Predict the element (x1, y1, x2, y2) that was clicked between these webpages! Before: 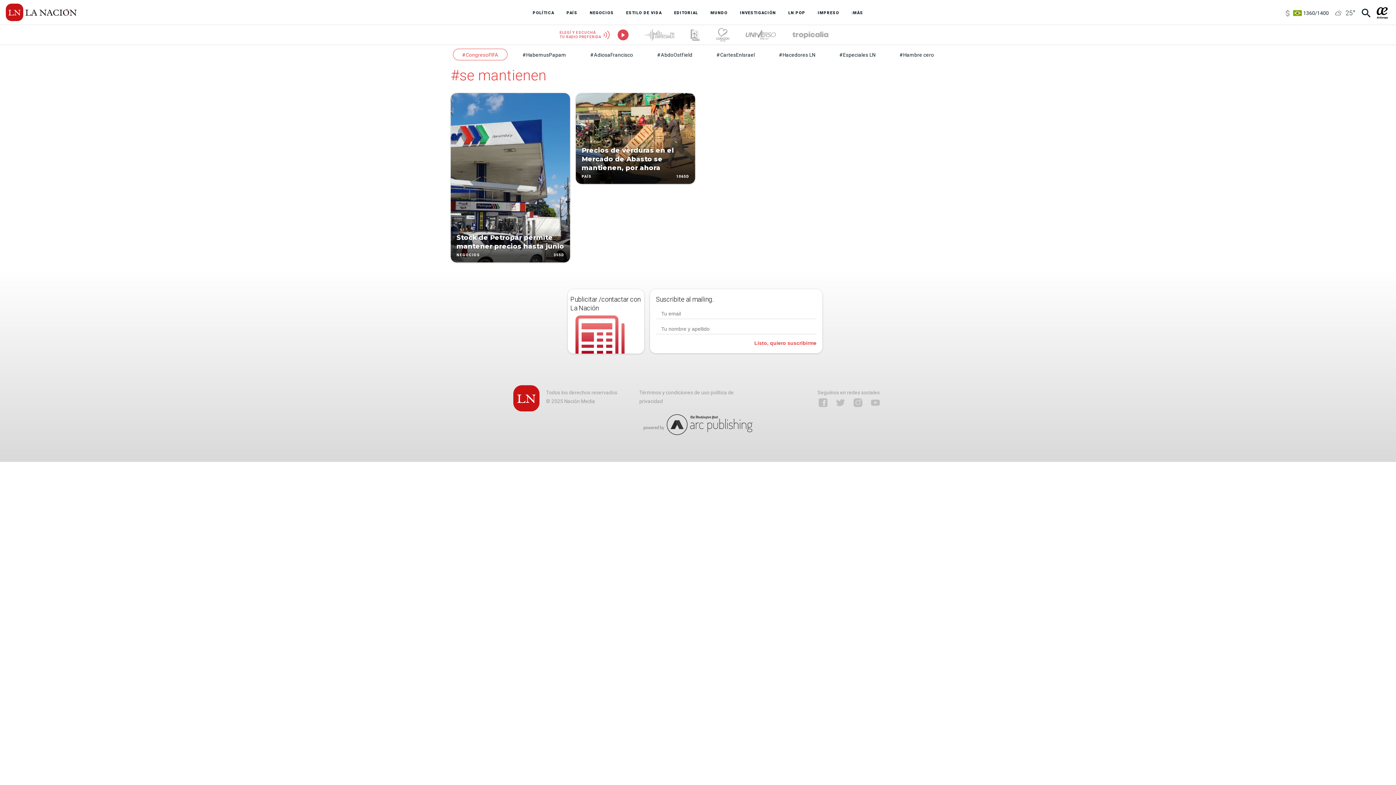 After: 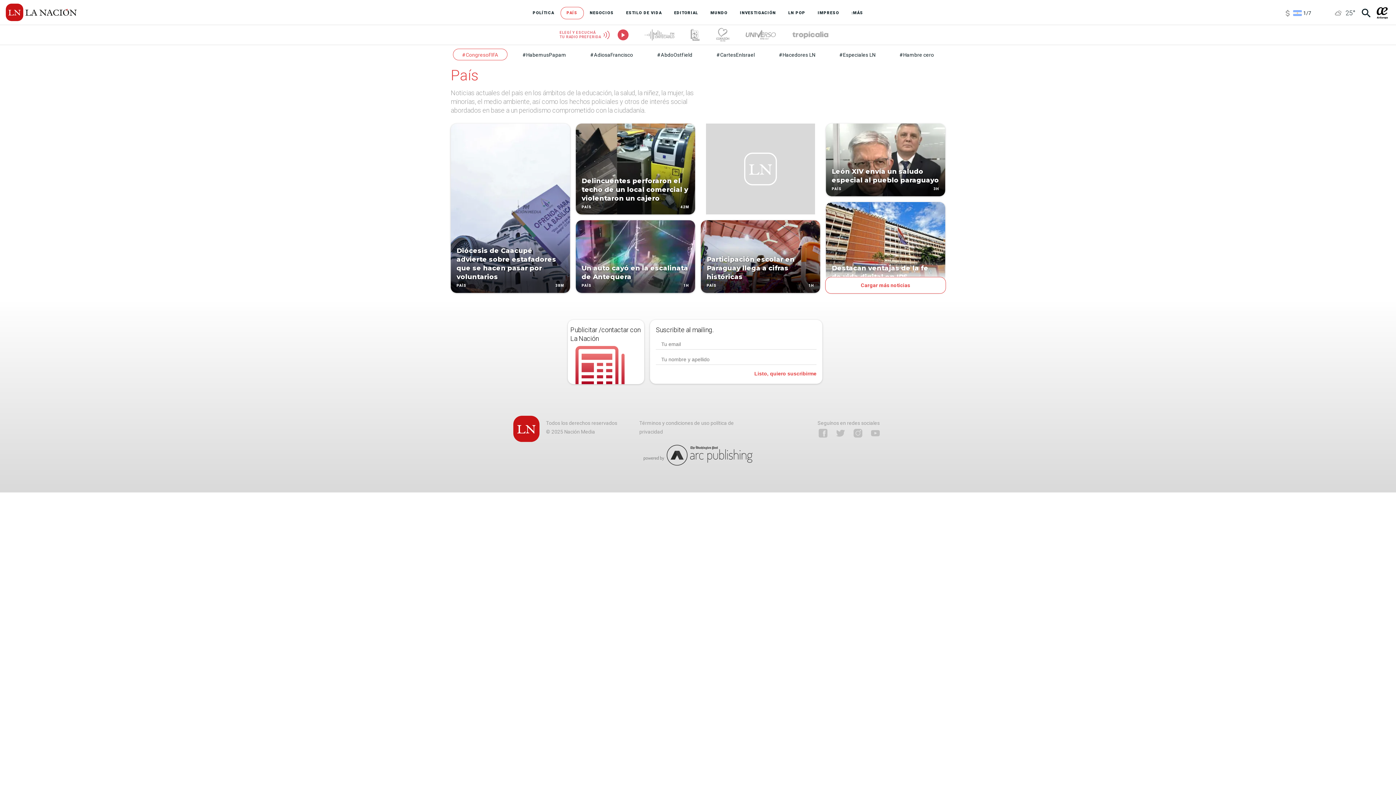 Action: bbox: (560, 6, 583, 19) label: PAÍS